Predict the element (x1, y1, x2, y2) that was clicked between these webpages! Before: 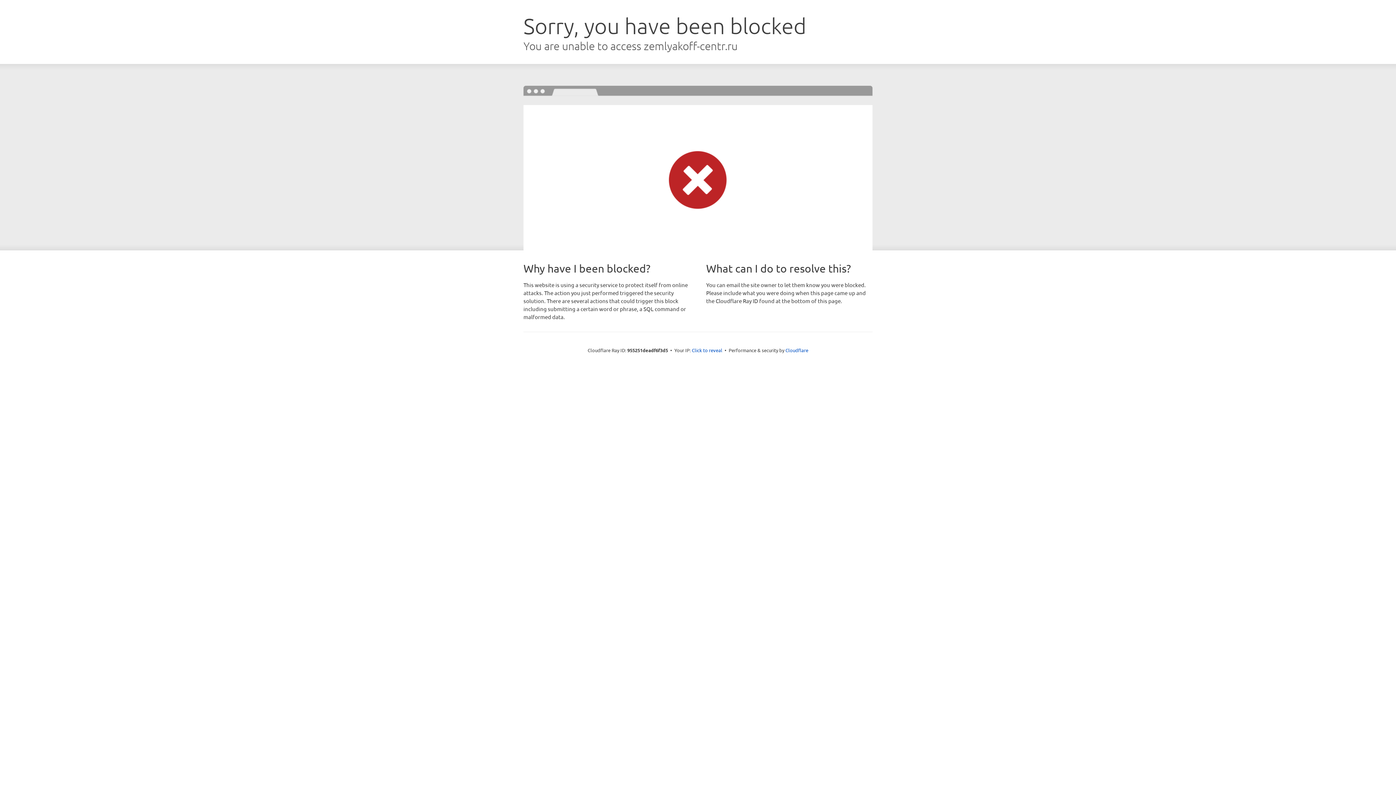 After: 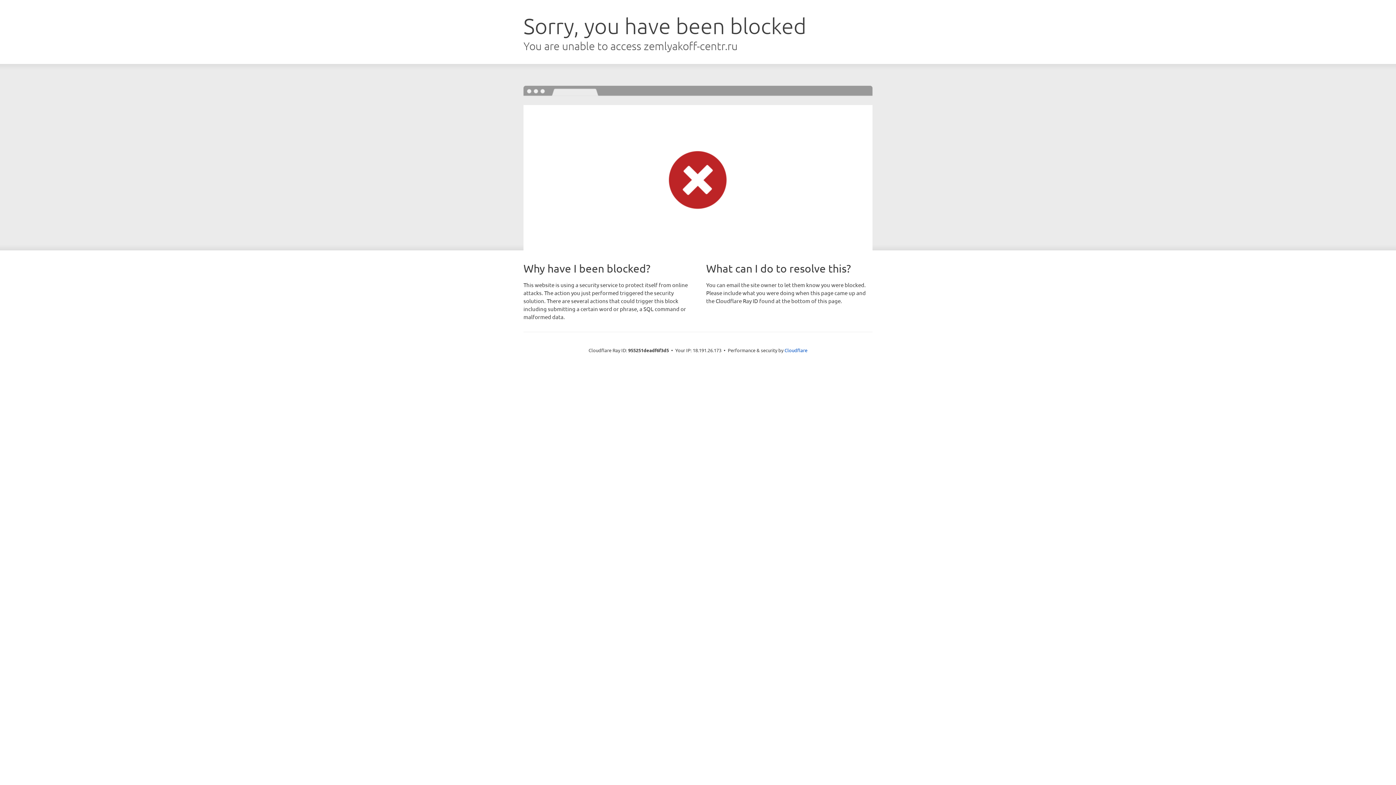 Action: bbox: (692, 346, 722, 353) label: Click to reveal